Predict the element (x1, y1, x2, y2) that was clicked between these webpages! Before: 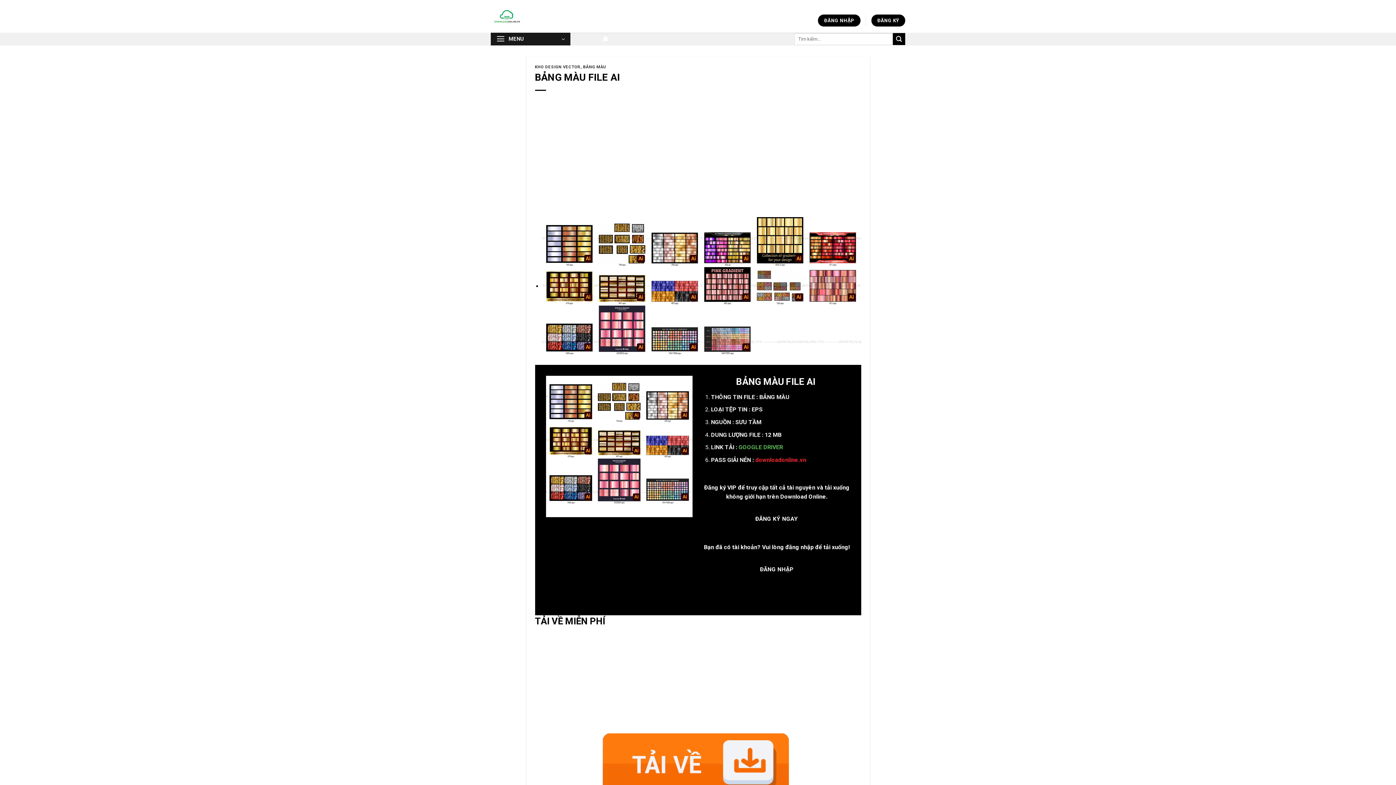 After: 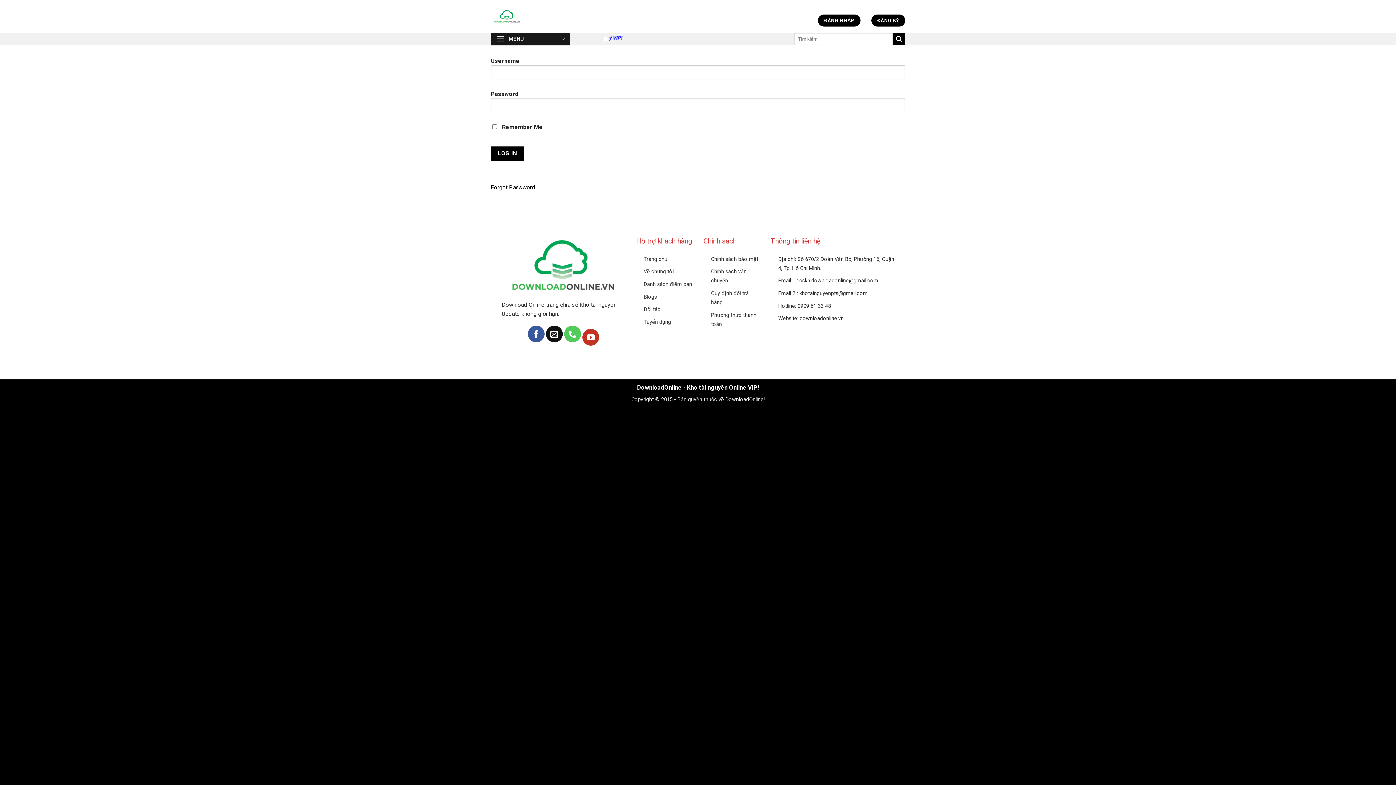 Action: bbox: (818, 14, 860, 26) label: ĐĂNG NHẬP